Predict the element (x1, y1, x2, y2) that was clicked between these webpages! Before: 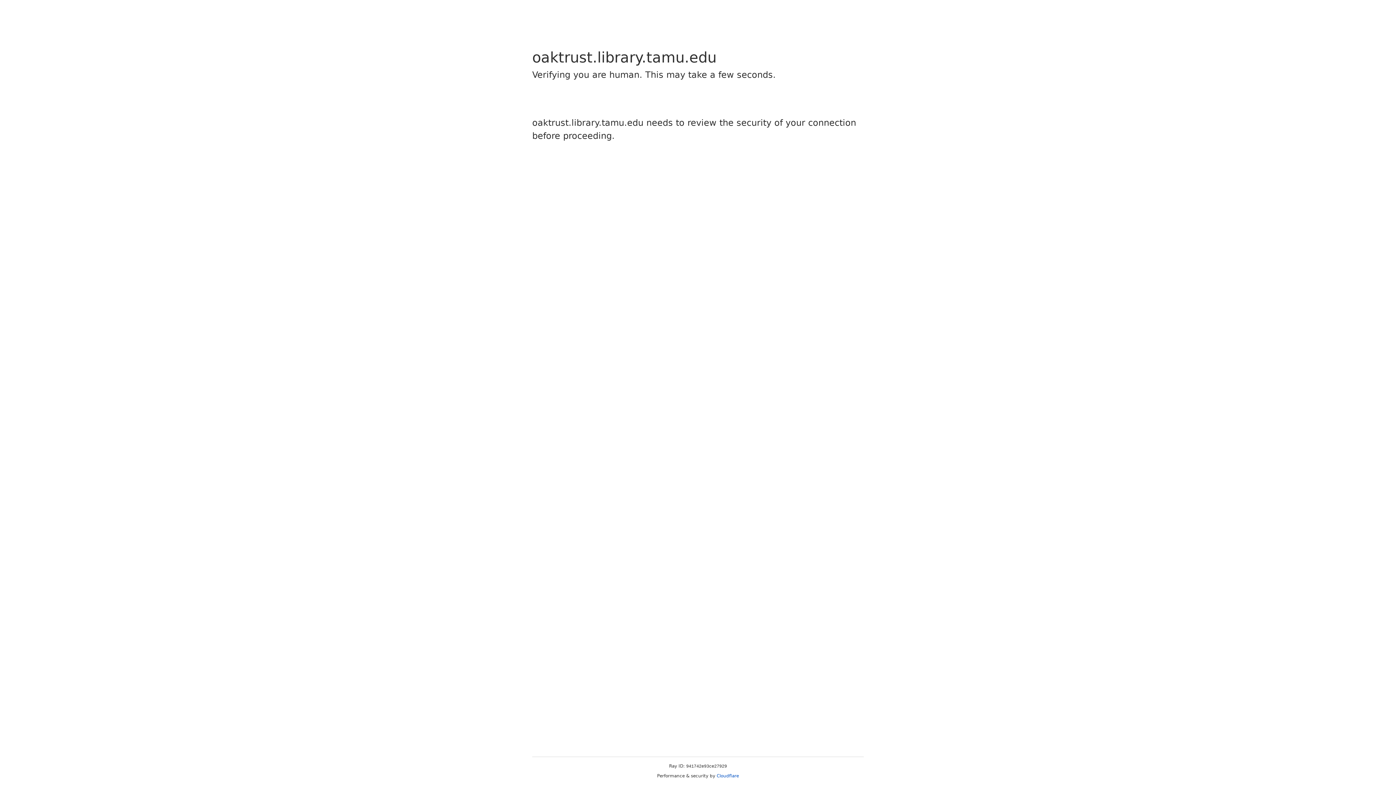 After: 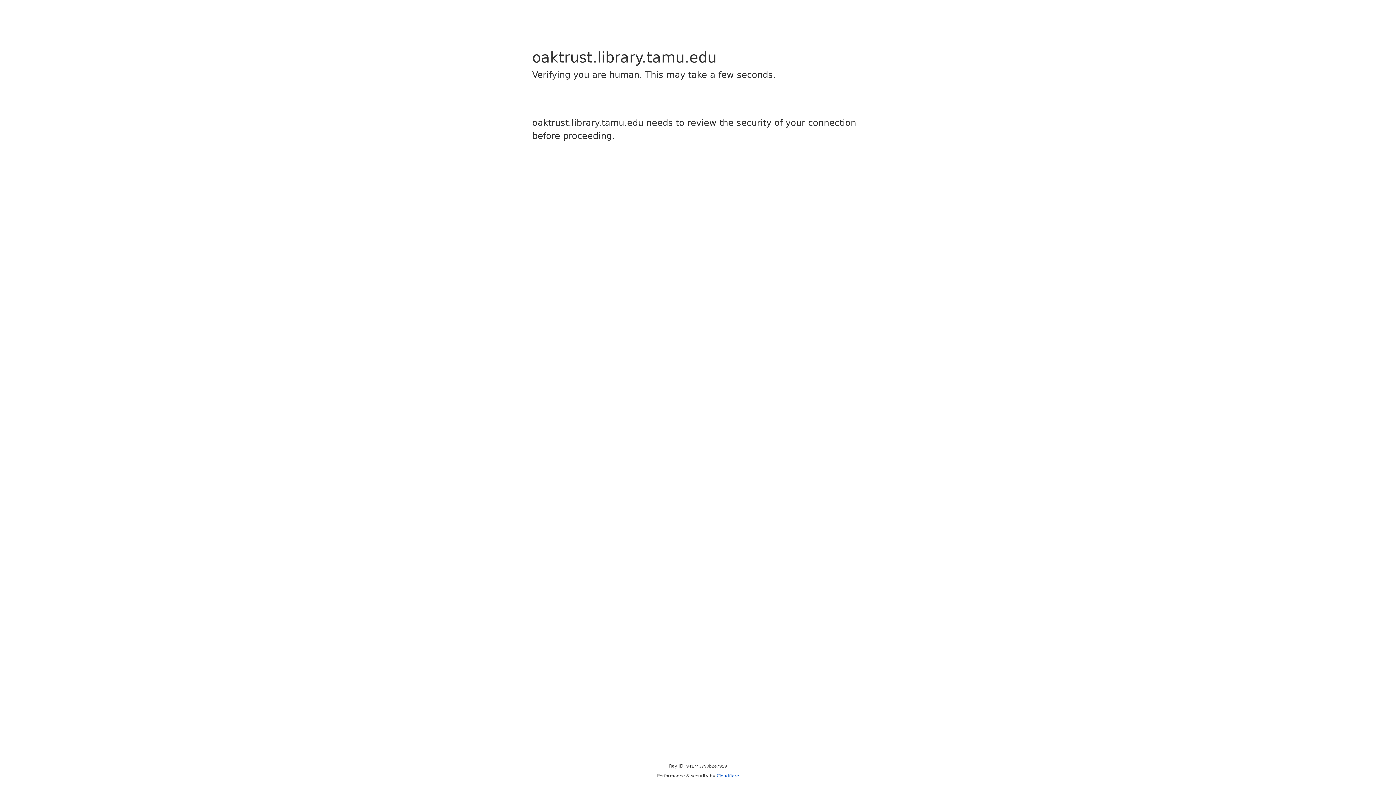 Action: label: Cloudflare bbox: (716, 773, 739, 778)